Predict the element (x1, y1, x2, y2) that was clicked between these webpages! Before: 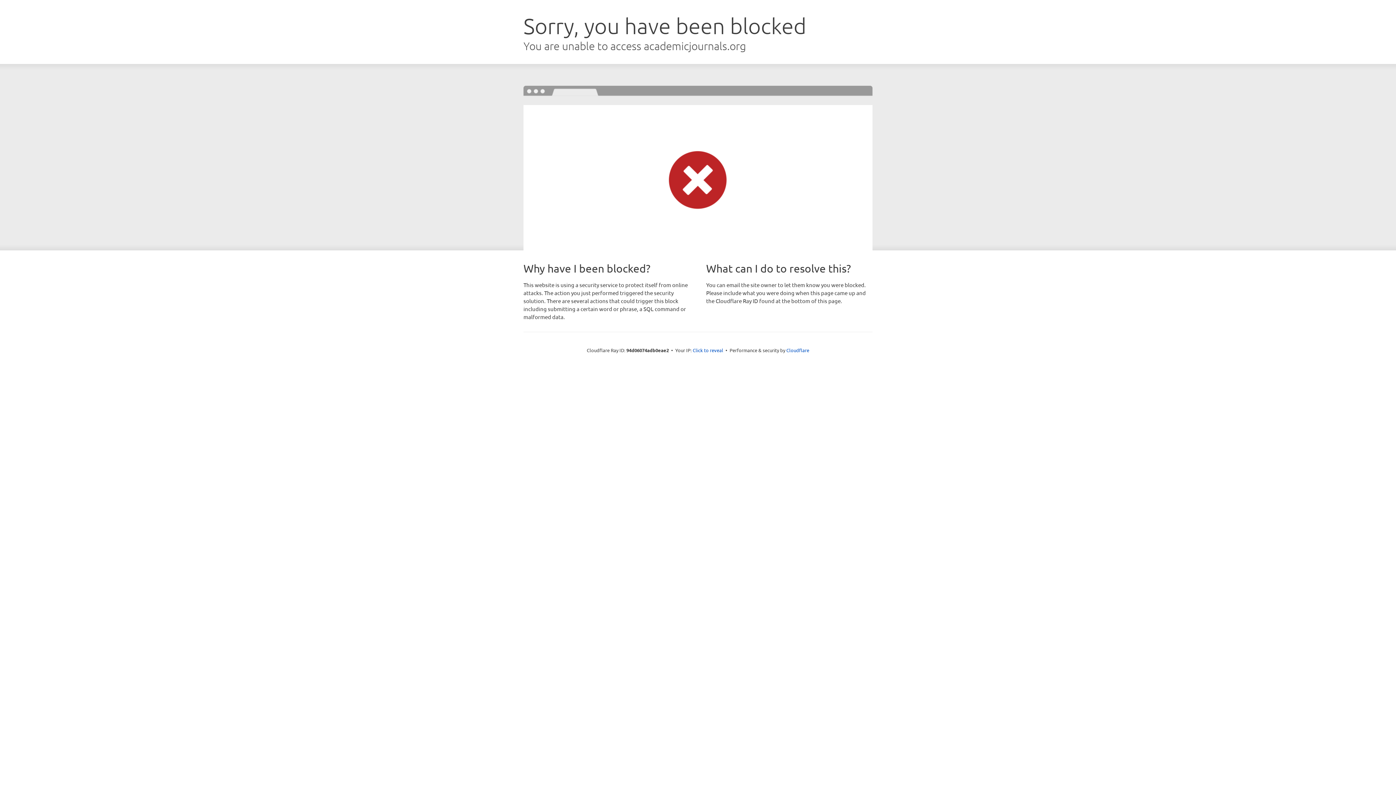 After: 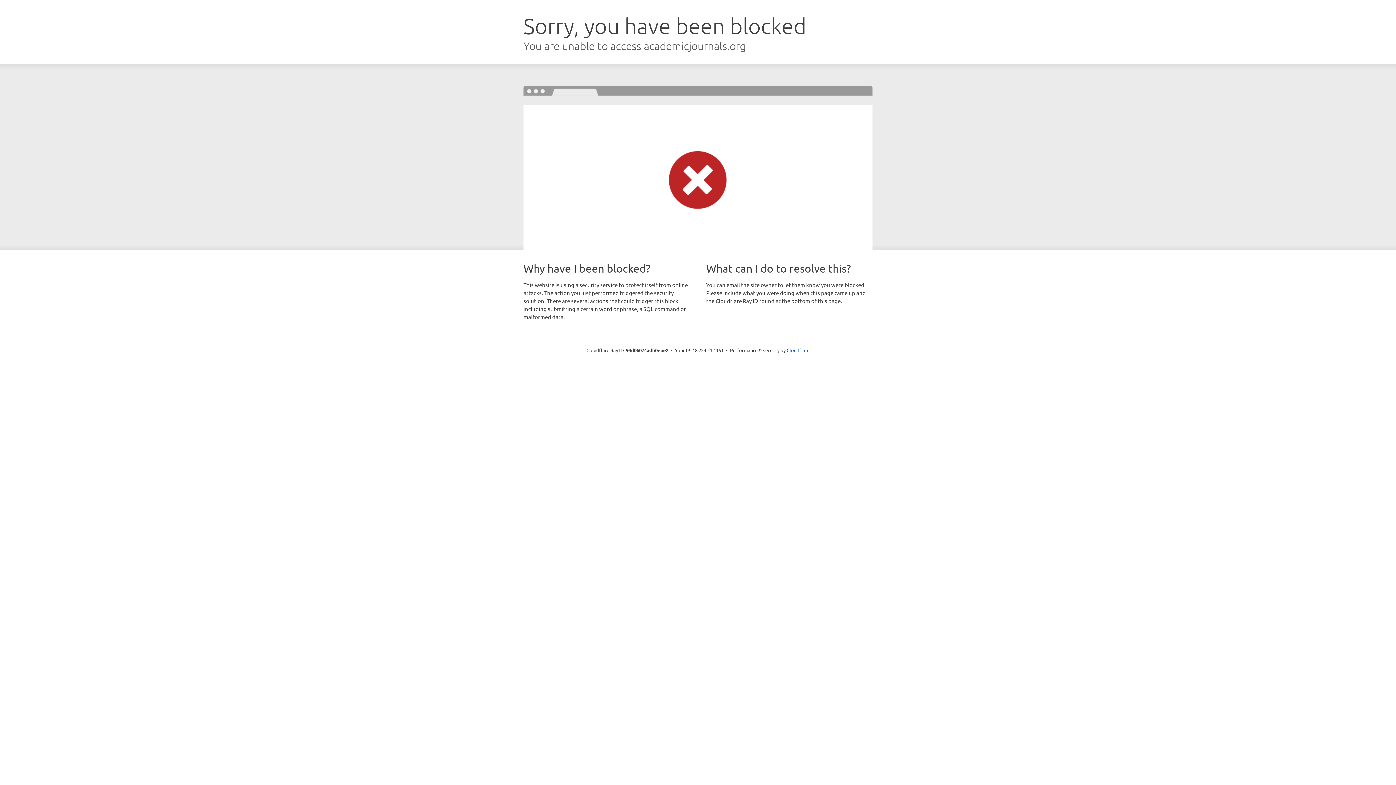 Action: bbox: (692, 346, 723, 353) label: Click to reveal